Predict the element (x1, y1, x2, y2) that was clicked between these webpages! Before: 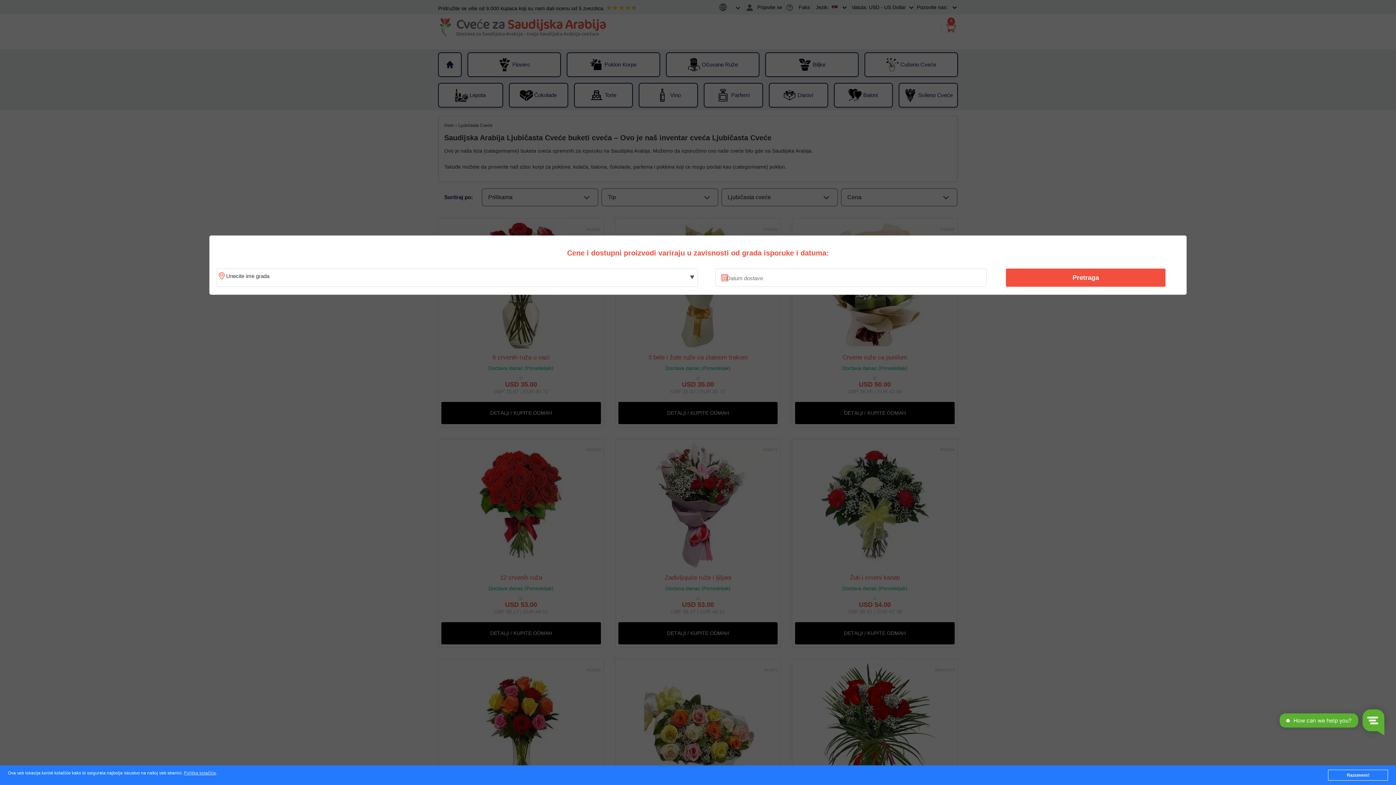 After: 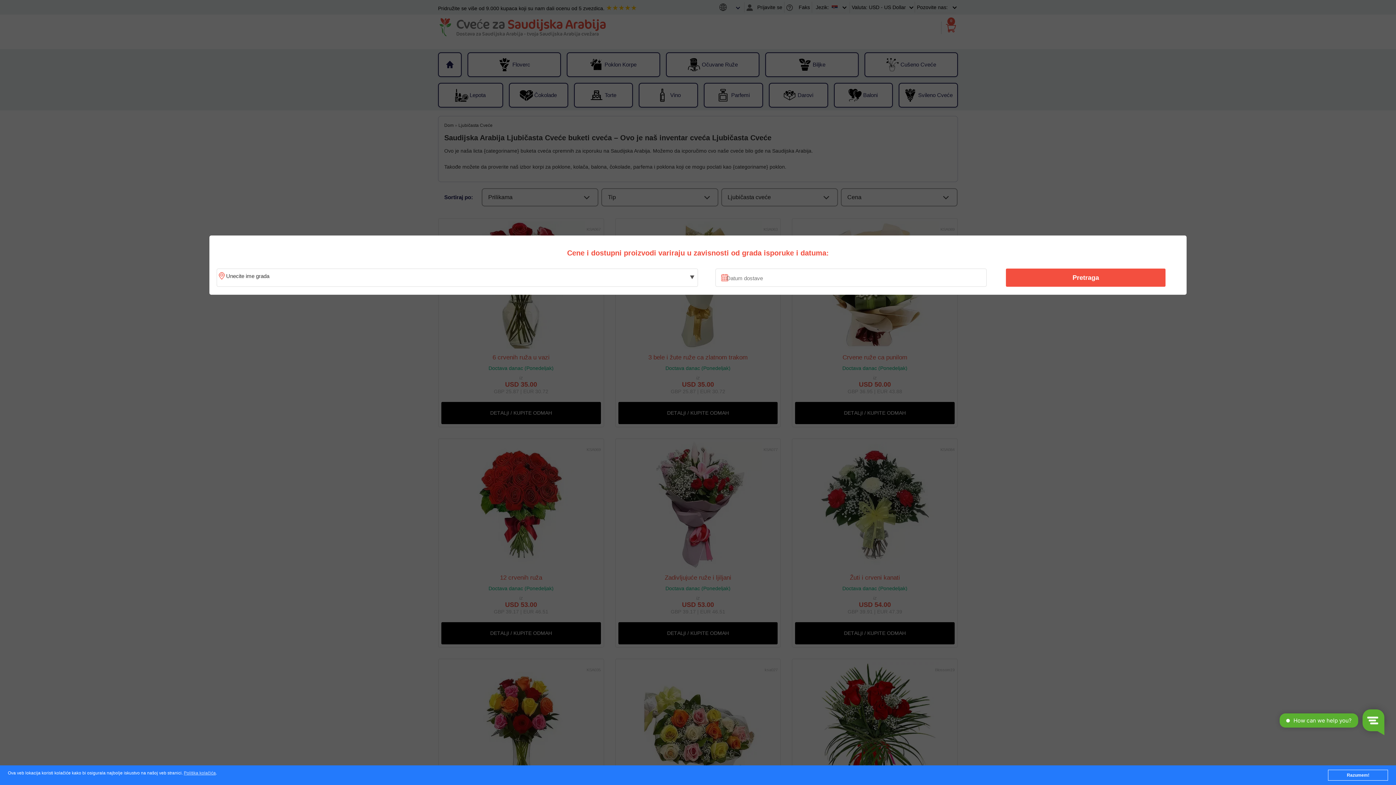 Action: bbox: (1010, 270, 1161, 285) label: Pretraga